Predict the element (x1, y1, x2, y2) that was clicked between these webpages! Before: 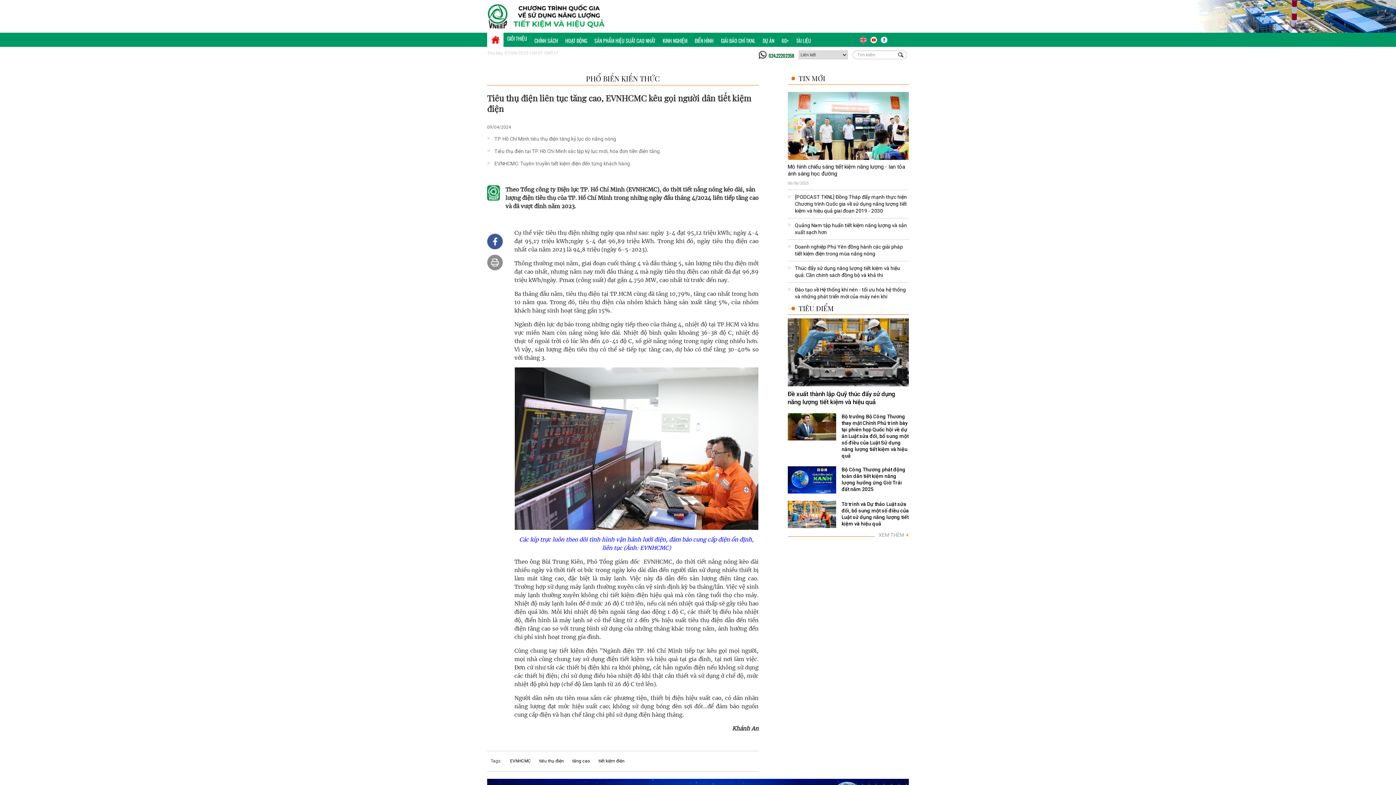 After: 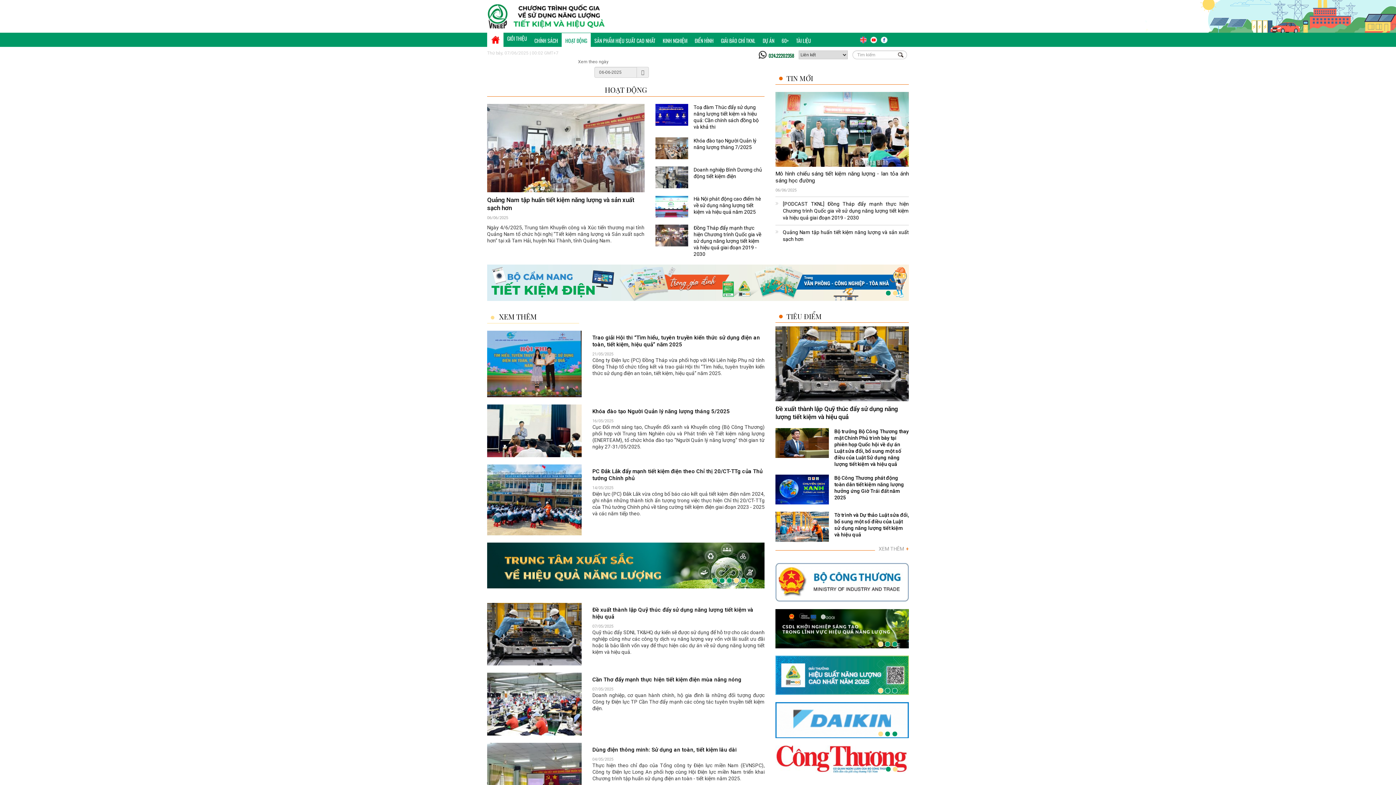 Action: label: HOẠT ĐỘNG bbox: (561, 32, 590, 46)